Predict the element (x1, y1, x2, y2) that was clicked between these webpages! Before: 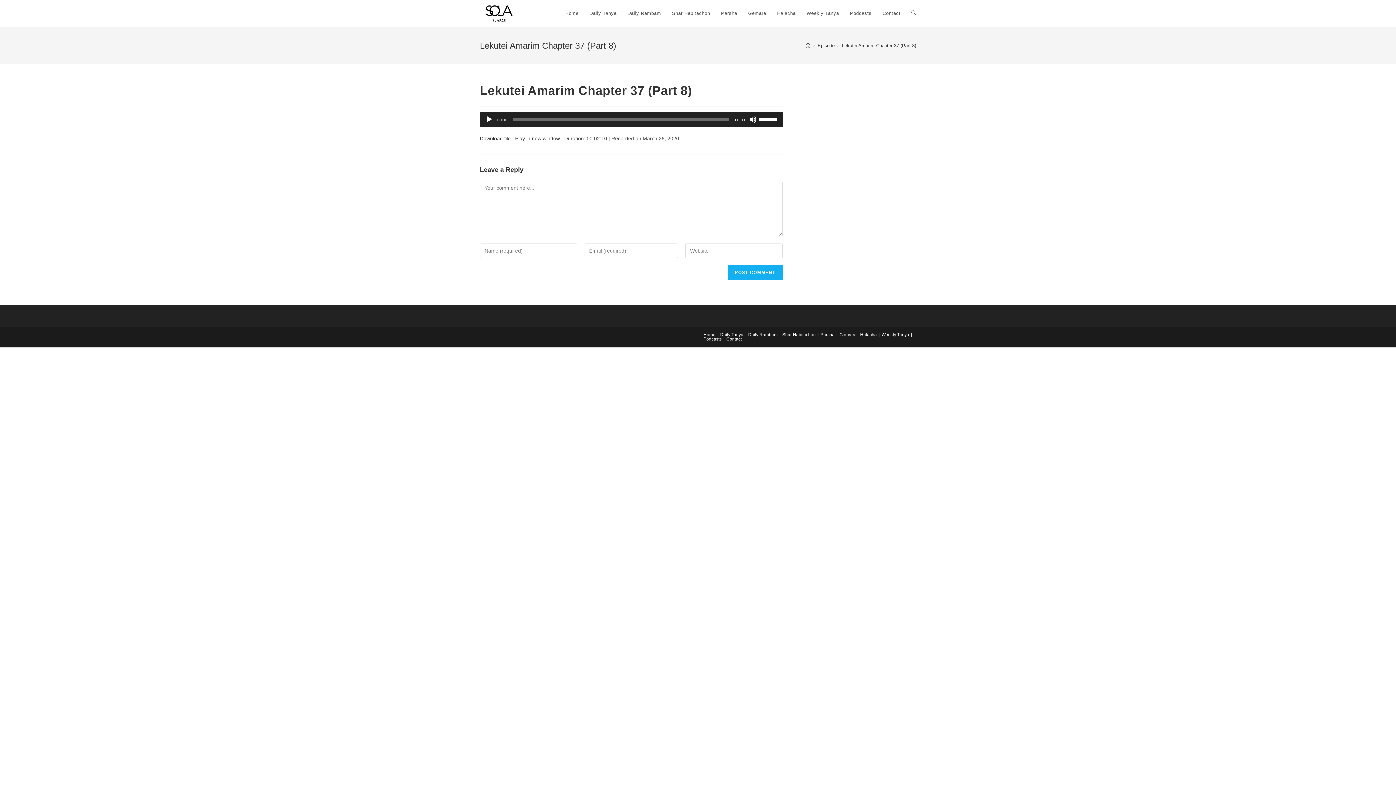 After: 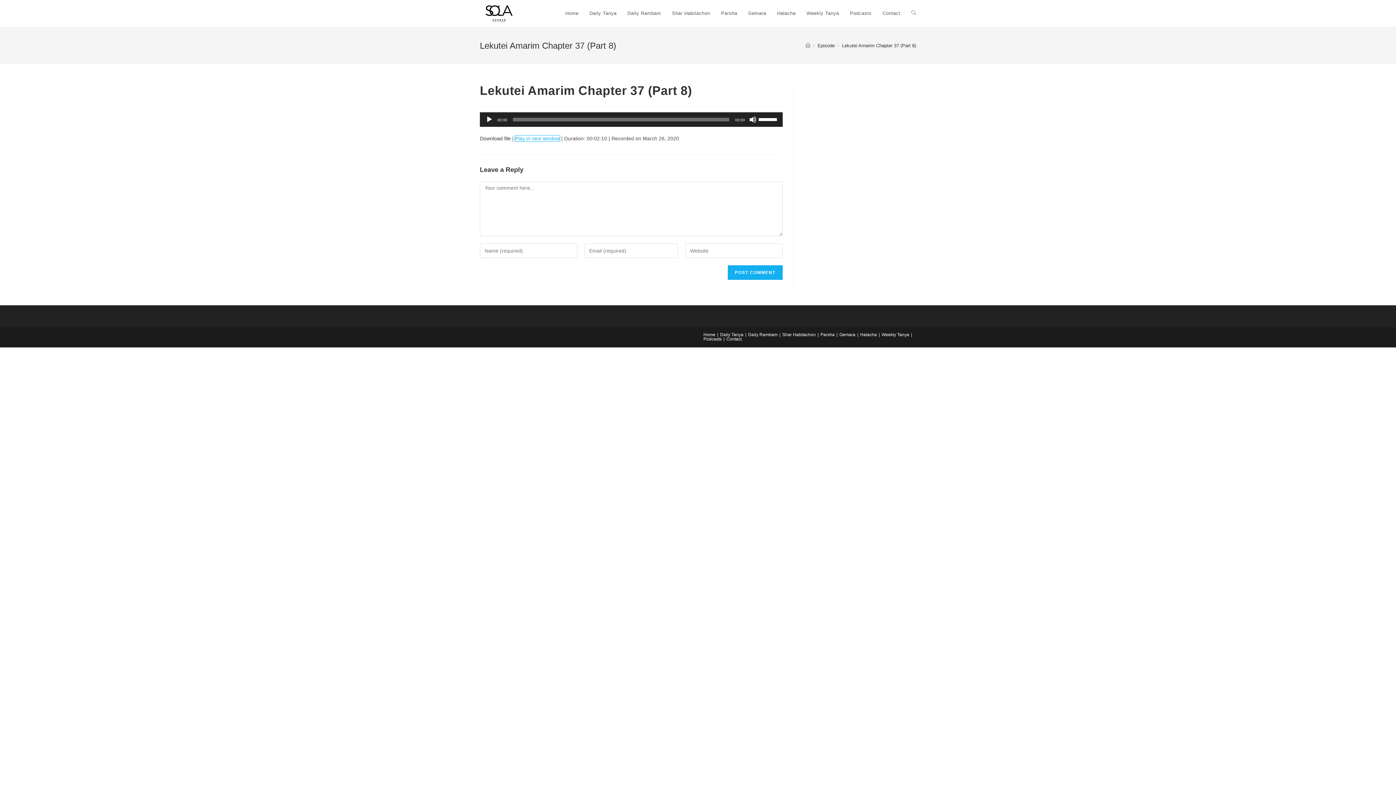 Action: label: Play in new window bbox: (515, 135, 560, 141)